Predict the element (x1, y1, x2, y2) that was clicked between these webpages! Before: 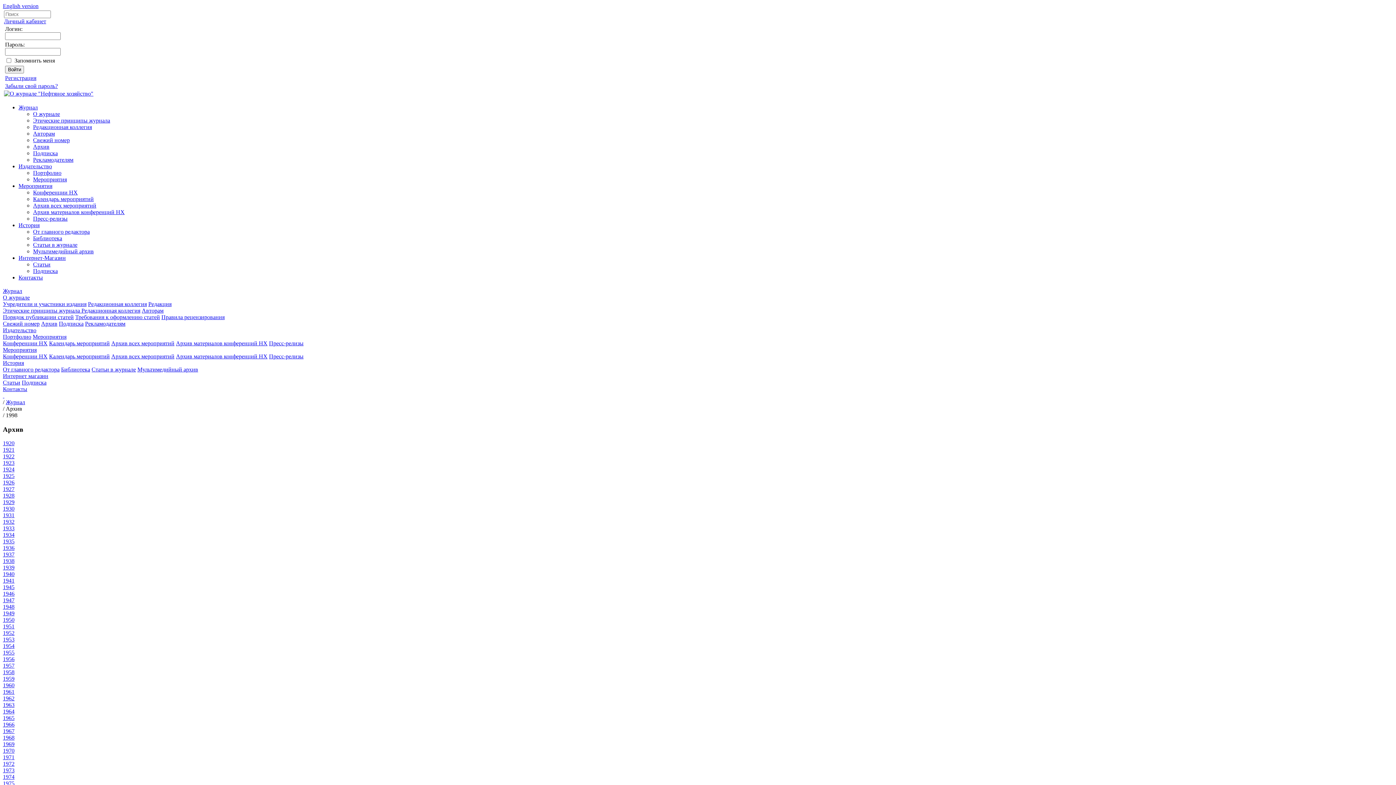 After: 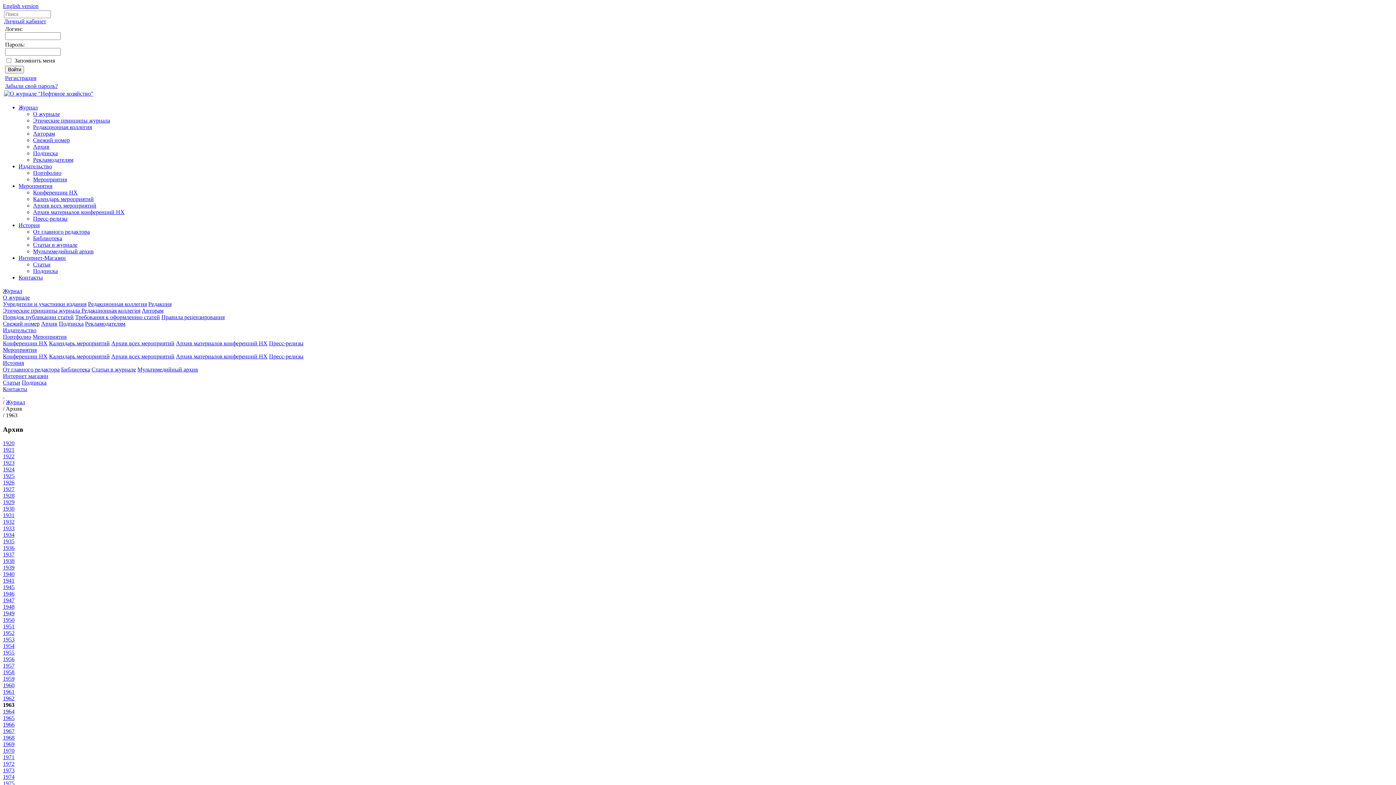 Action: bbox: (2, 702, 14, 708) label: 1963